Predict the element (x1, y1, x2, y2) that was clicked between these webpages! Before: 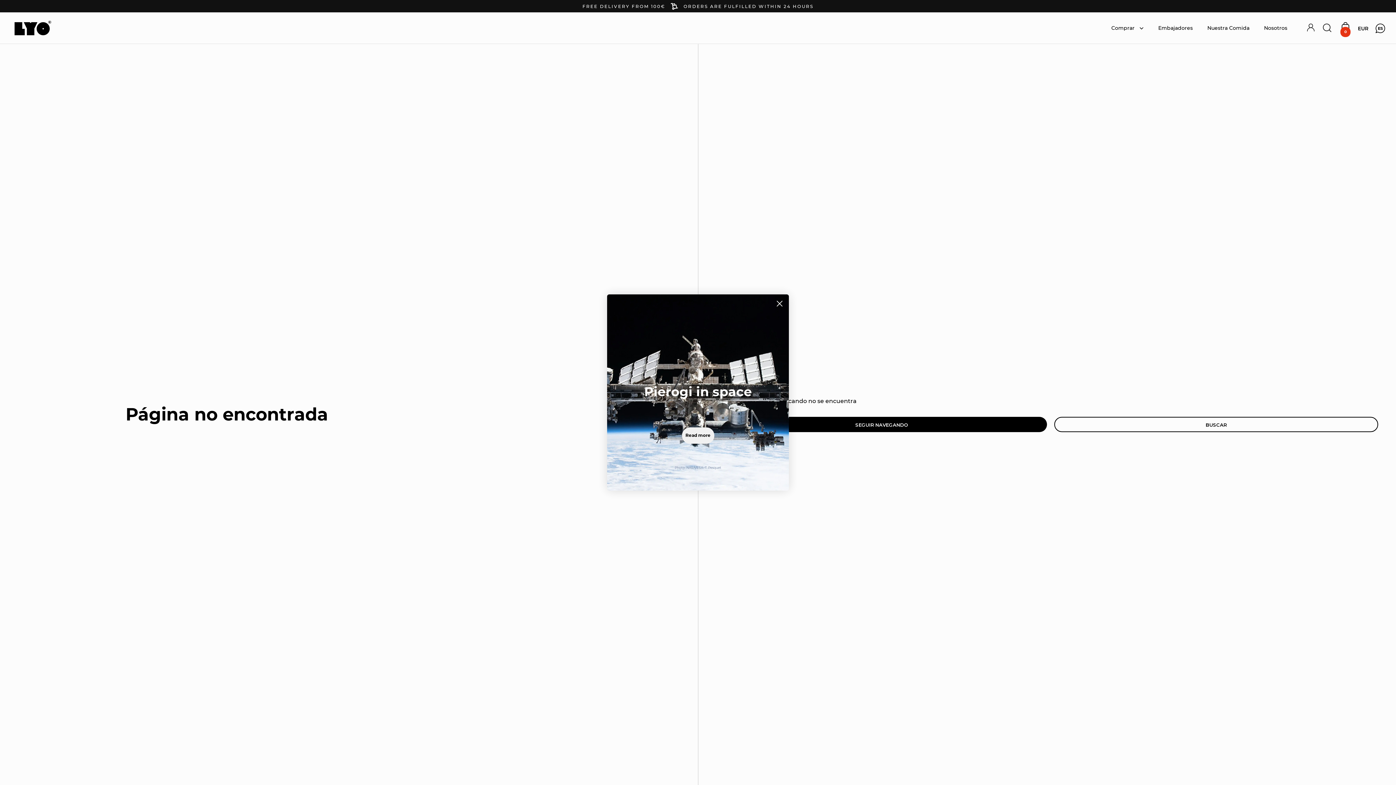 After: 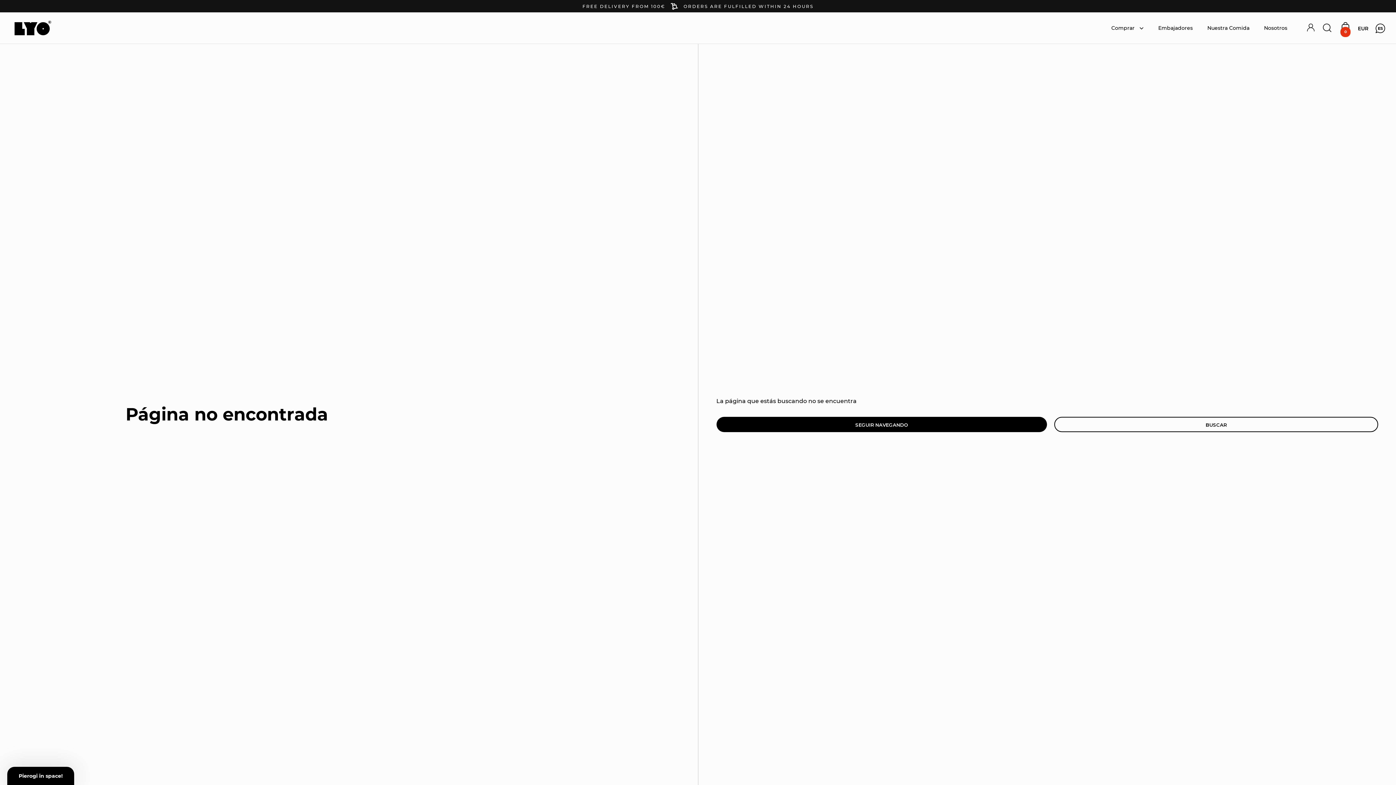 Action: label: Close dialog bbox: (773, 297, 786, 310)